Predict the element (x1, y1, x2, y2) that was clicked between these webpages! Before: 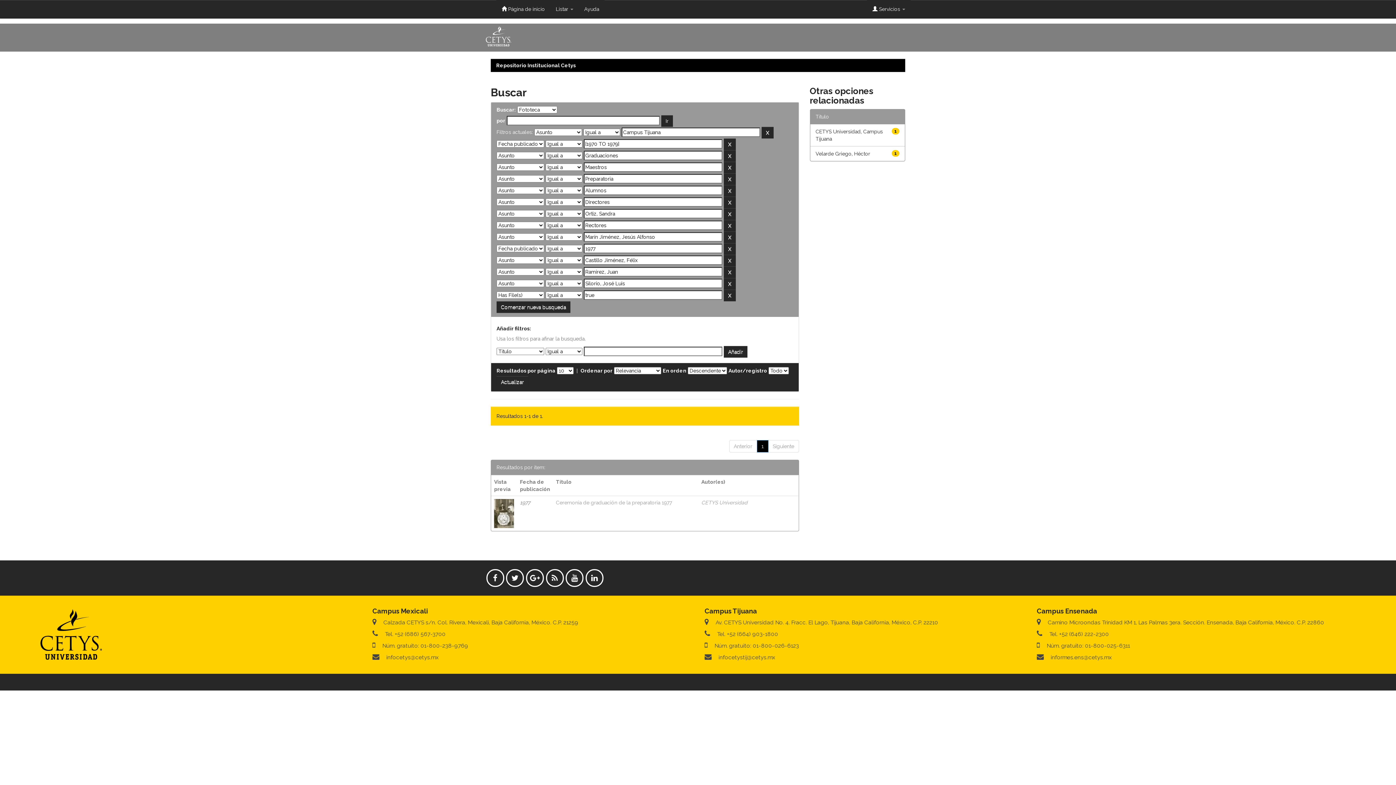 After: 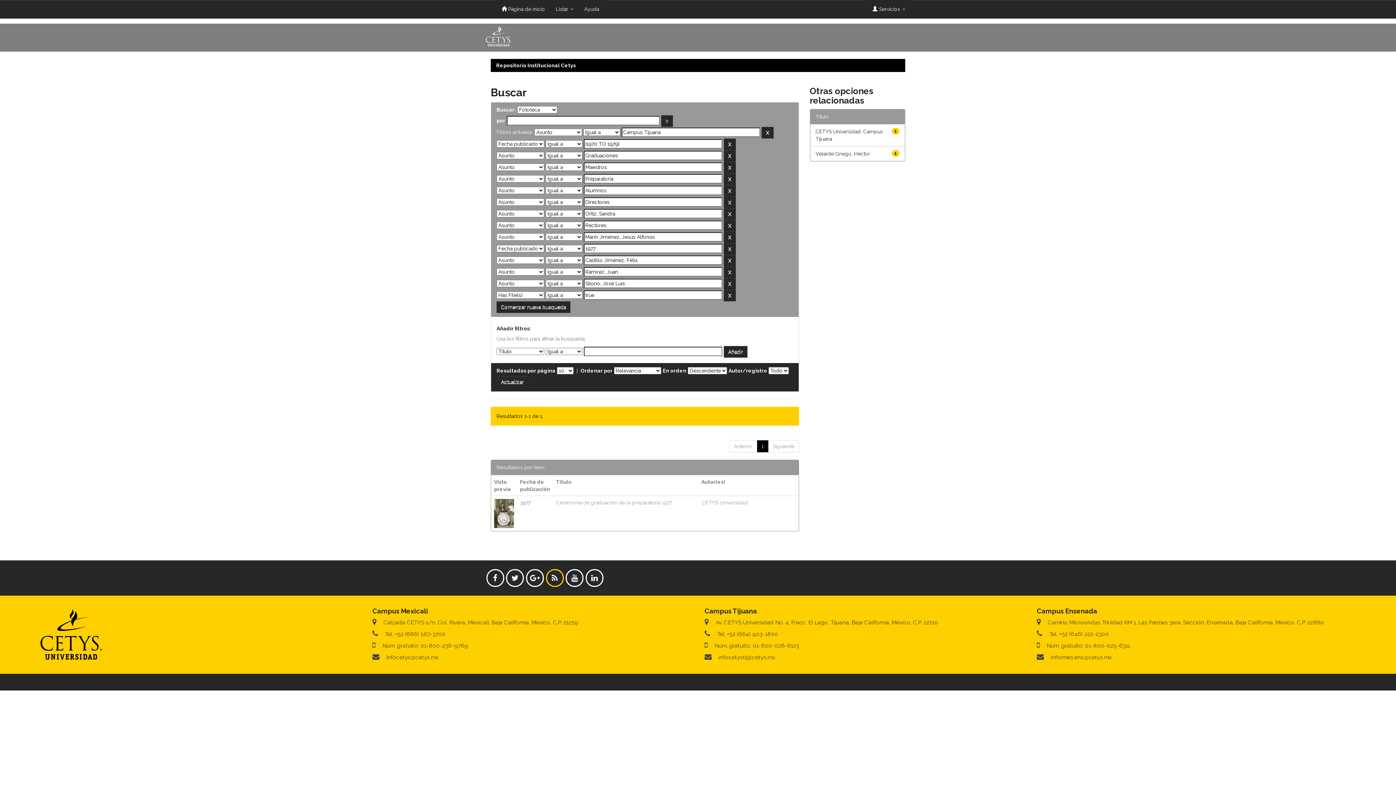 Action: bbox: (546, 569, 563, 587)